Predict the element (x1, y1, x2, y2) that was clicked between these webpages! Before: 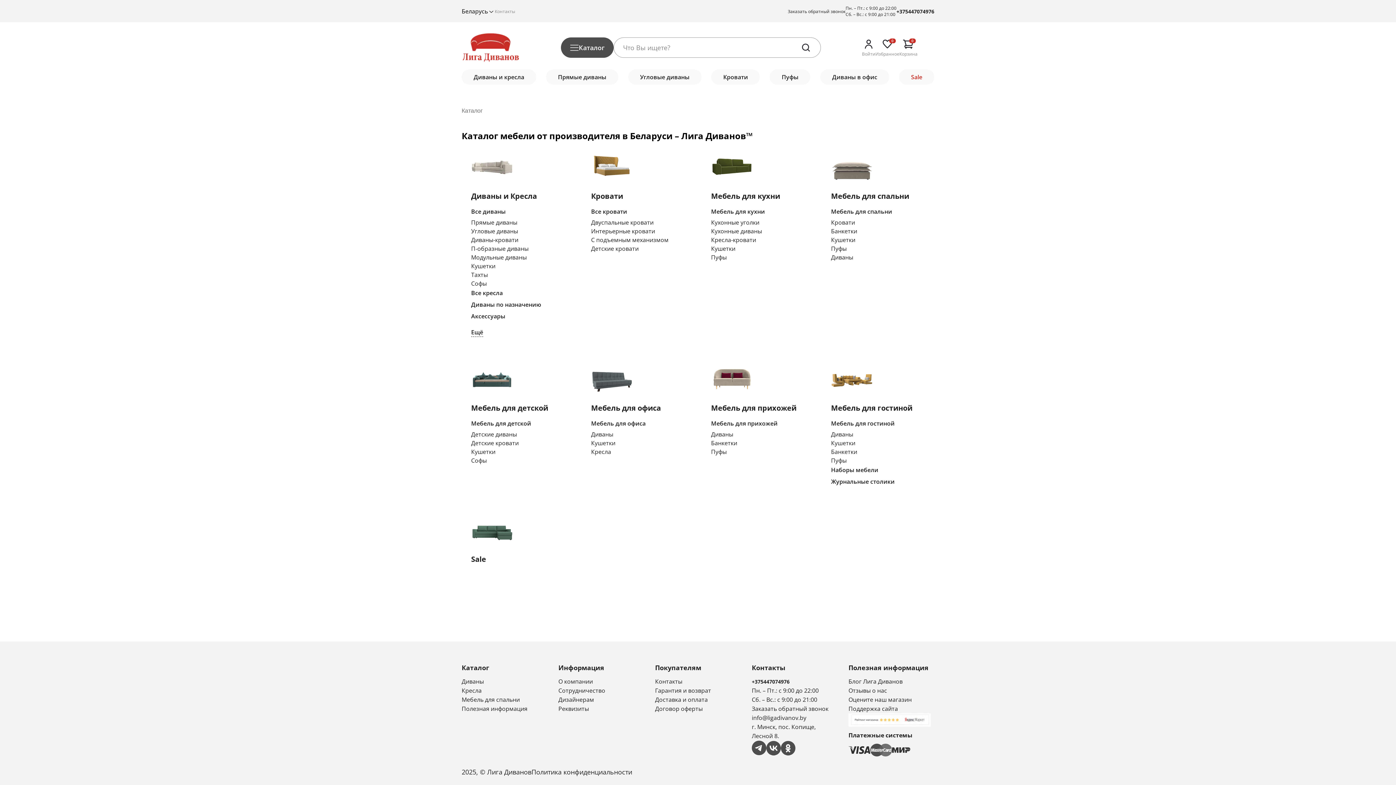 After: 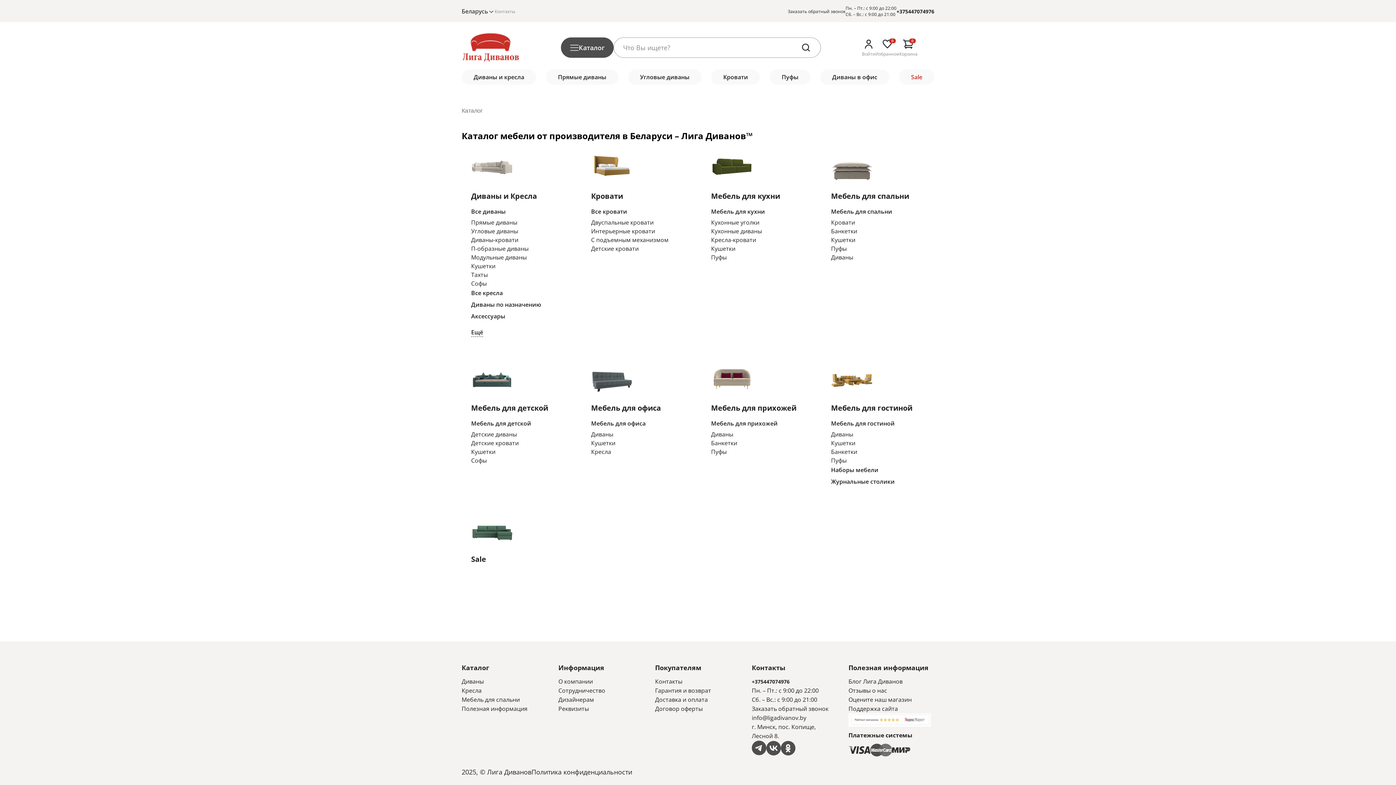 Action: bbox: (591, 419, 645, 427) label: Мебель для офиса